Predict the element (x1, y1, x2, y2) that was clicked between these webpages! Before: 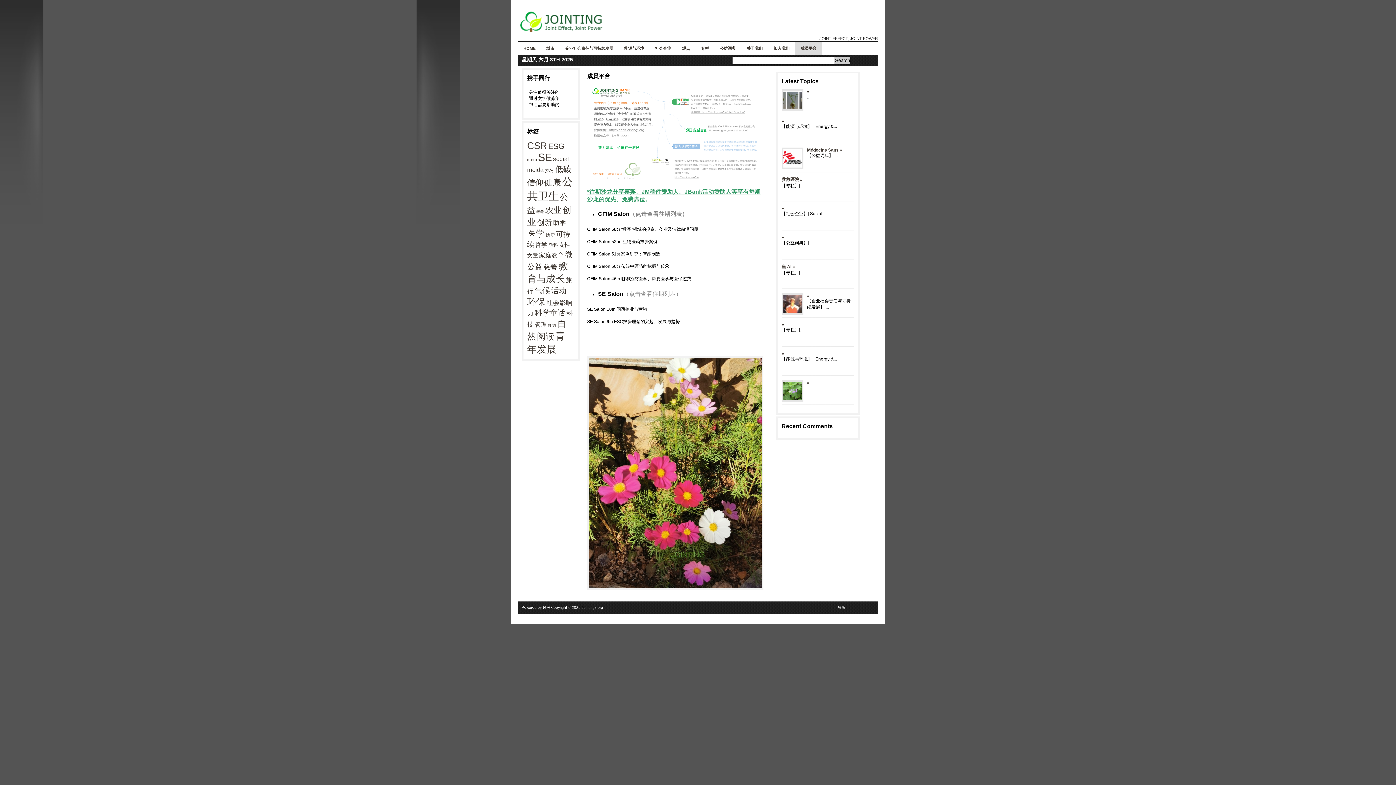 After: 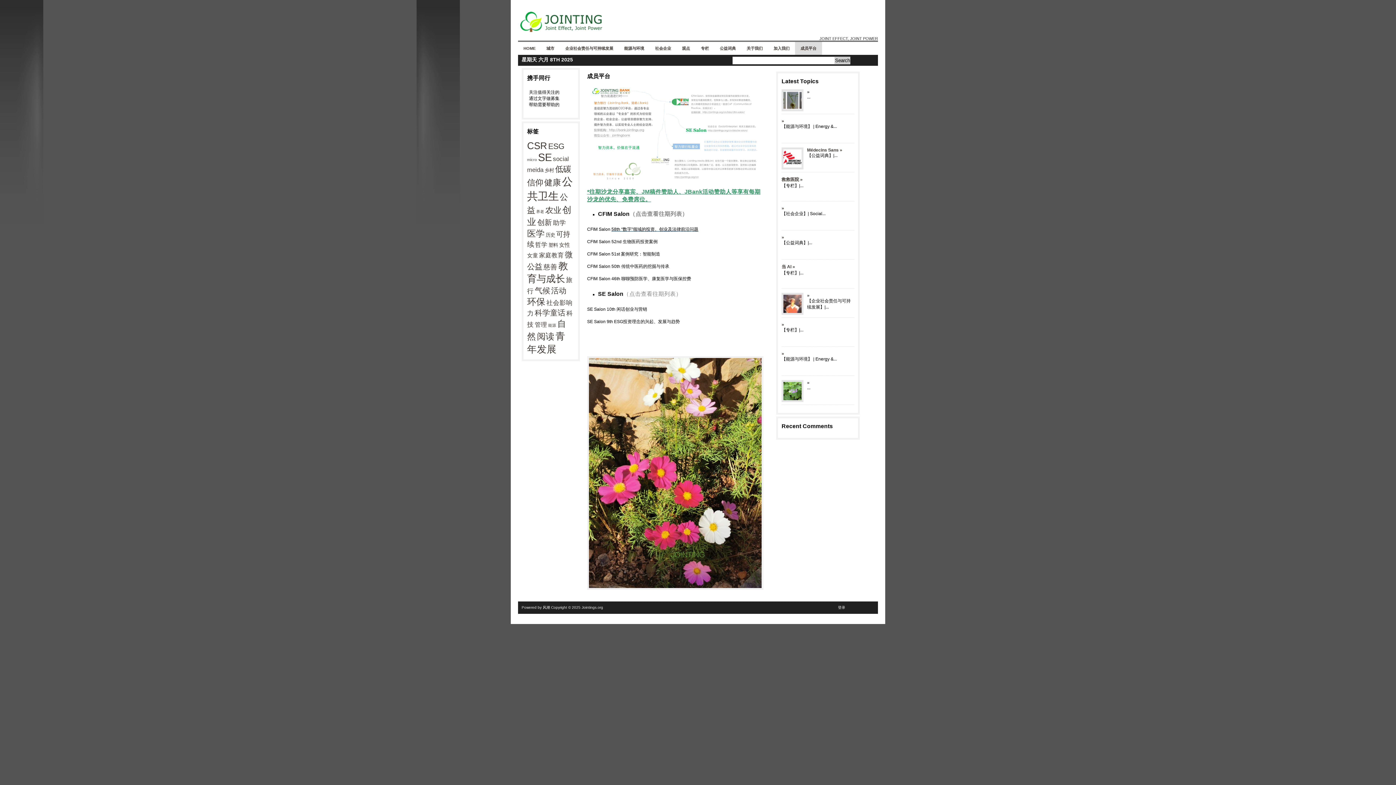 Action: label: 58th “数字”领域的投资、创业及法律前沿问题 bbox: (611, 225, 698, 233)